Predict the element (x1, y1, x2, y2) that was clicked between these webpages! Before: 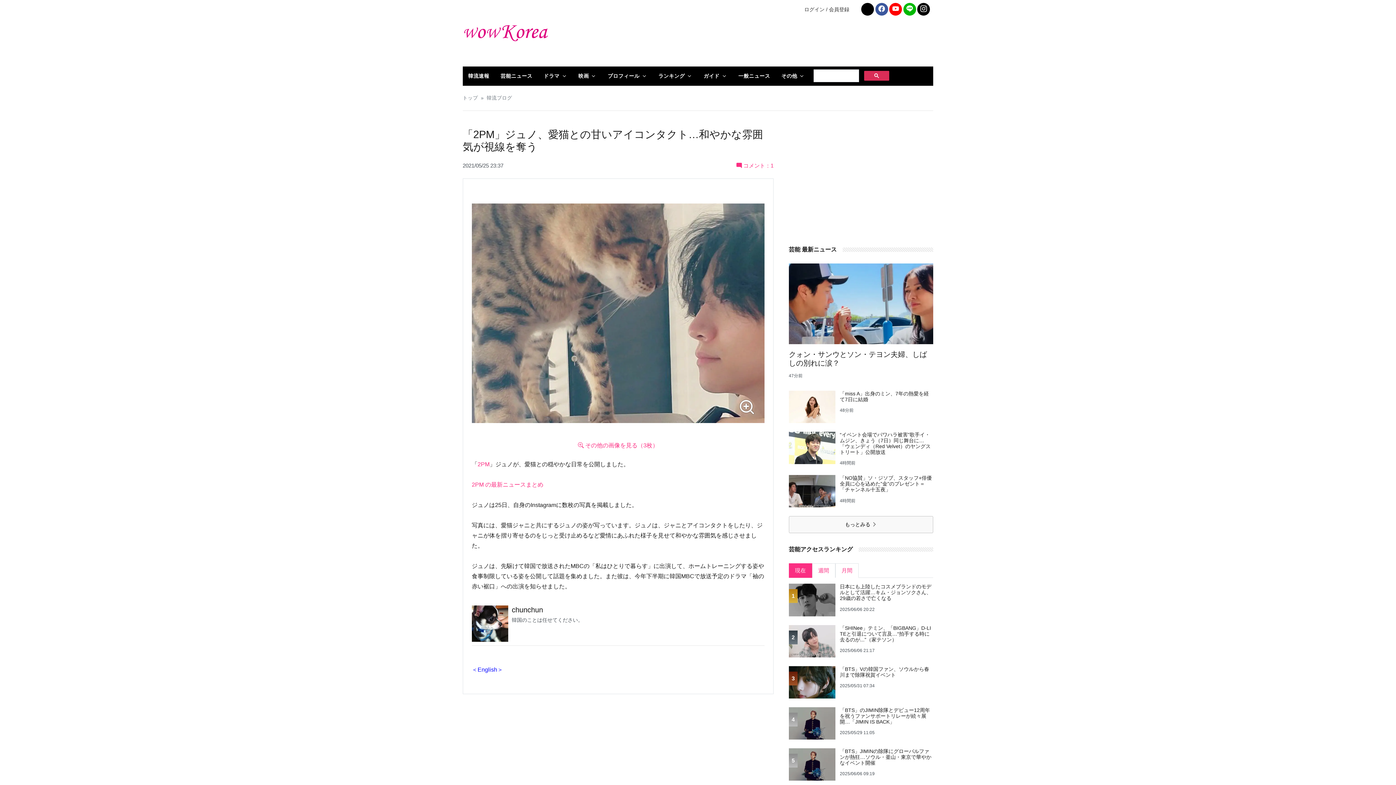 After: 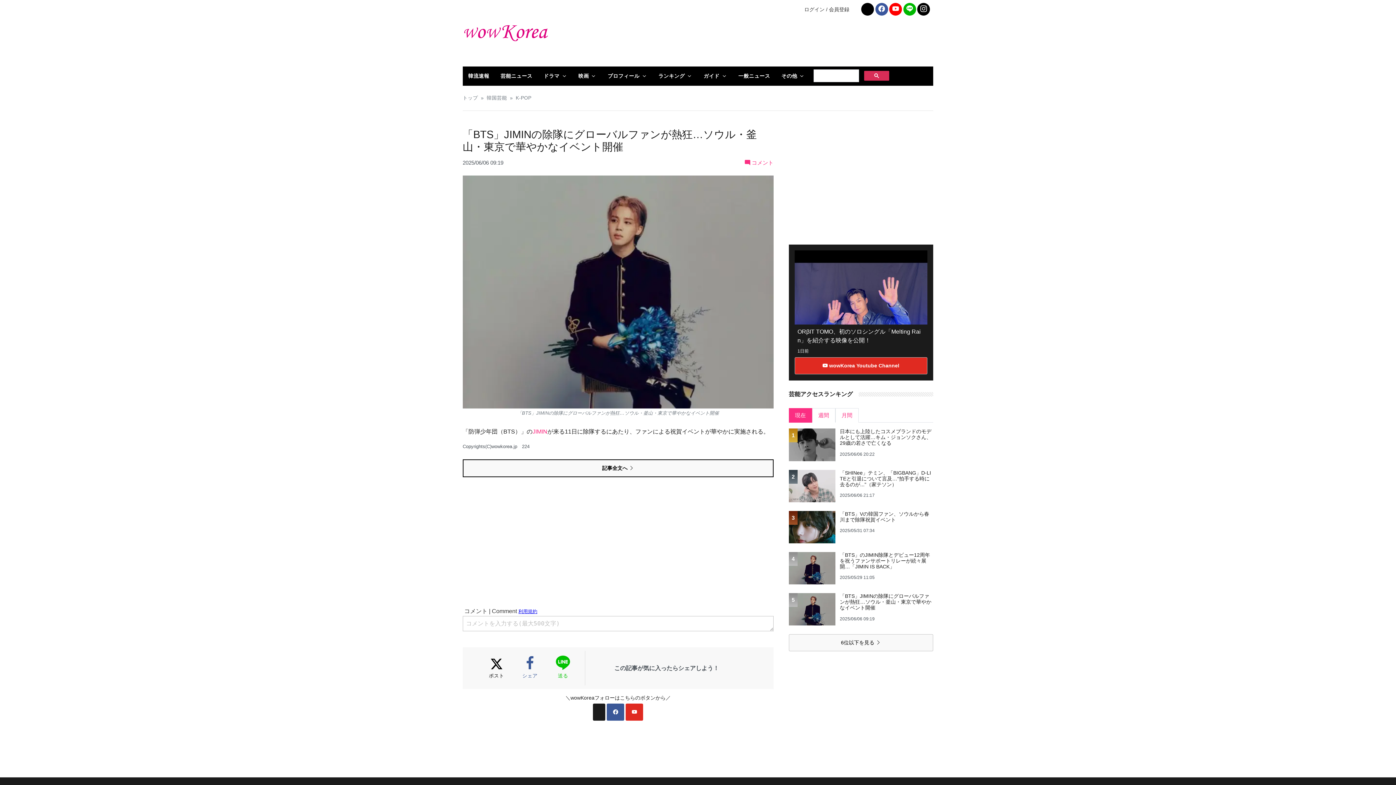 Action: bbox: (788, 762, 835, 768)